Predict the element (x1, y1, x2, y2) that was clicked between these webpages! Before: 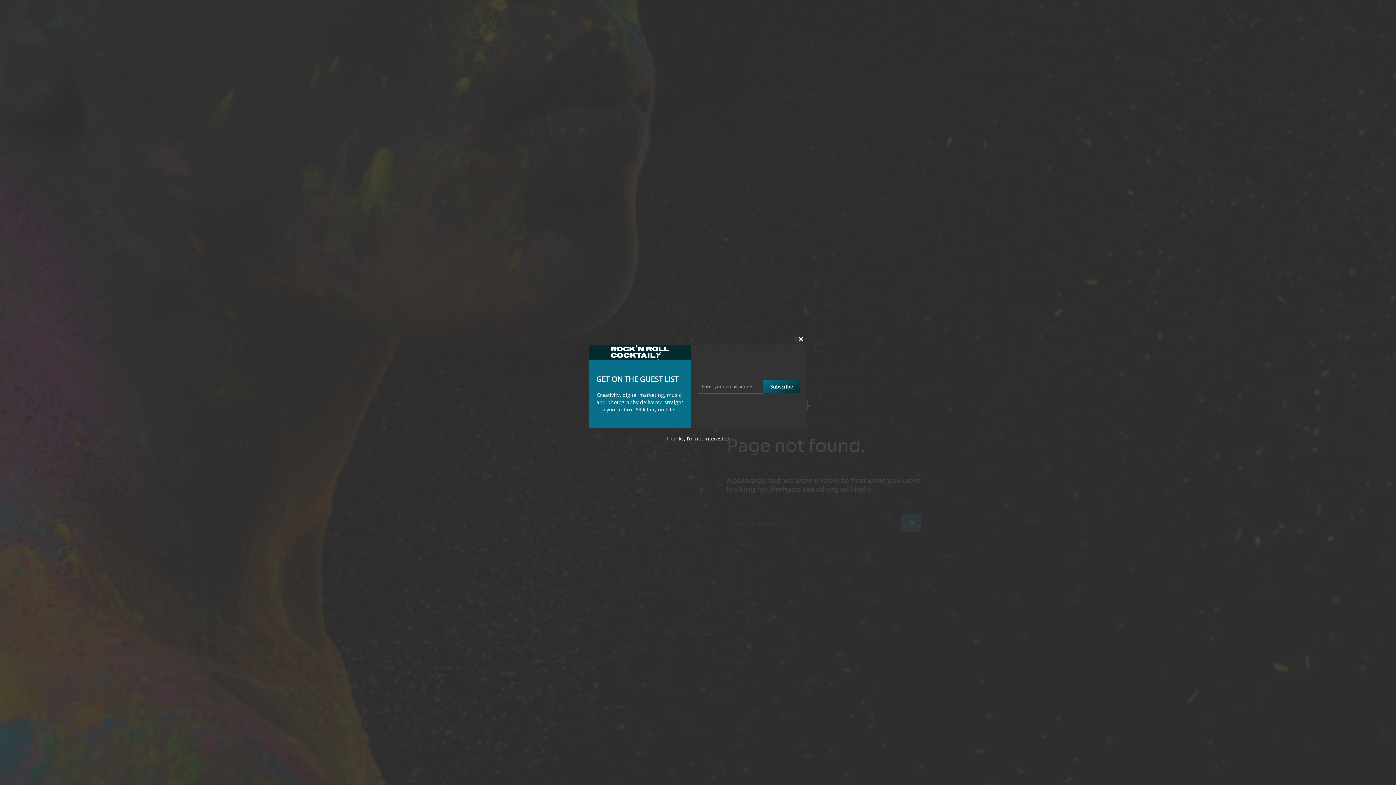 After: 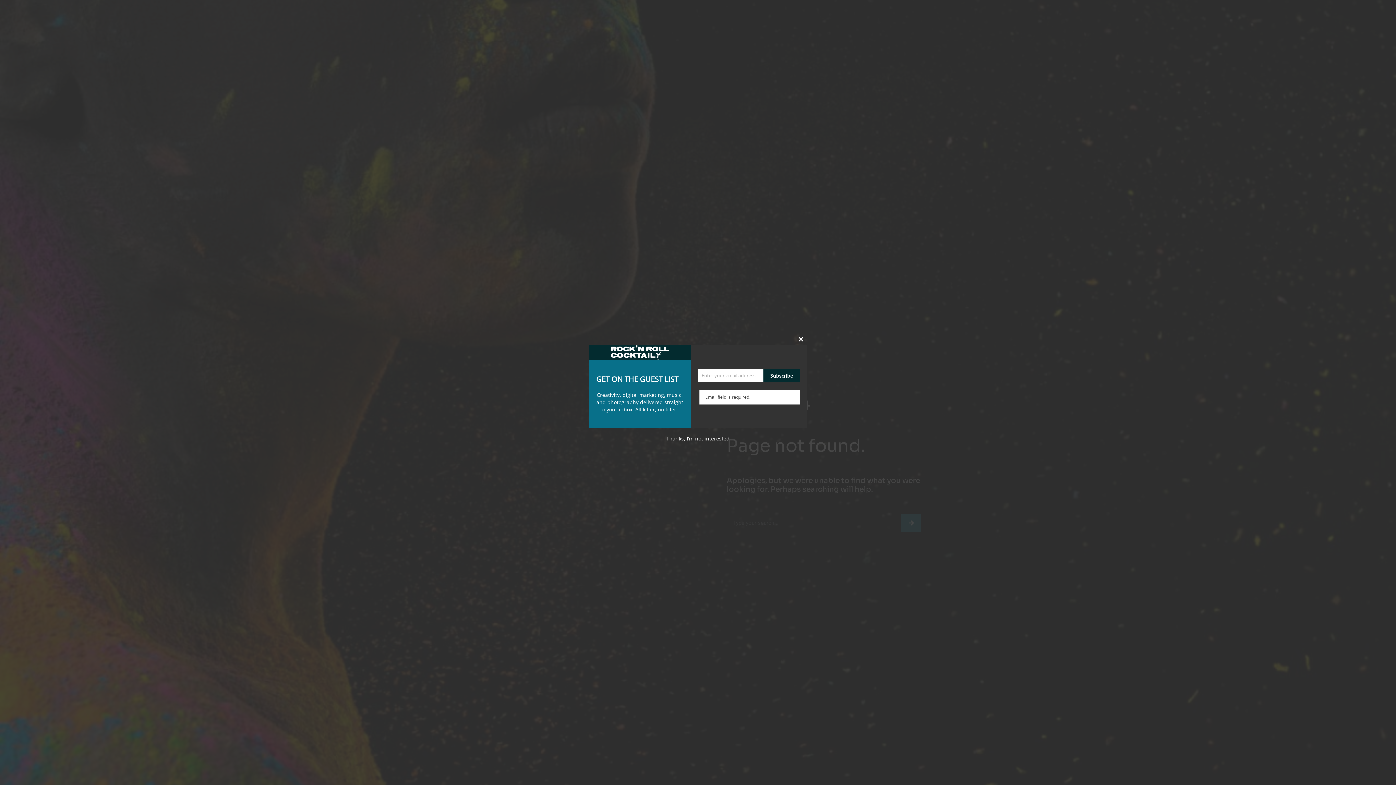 Action: bbox: (763, 380, 800, 393) label: Subscribe